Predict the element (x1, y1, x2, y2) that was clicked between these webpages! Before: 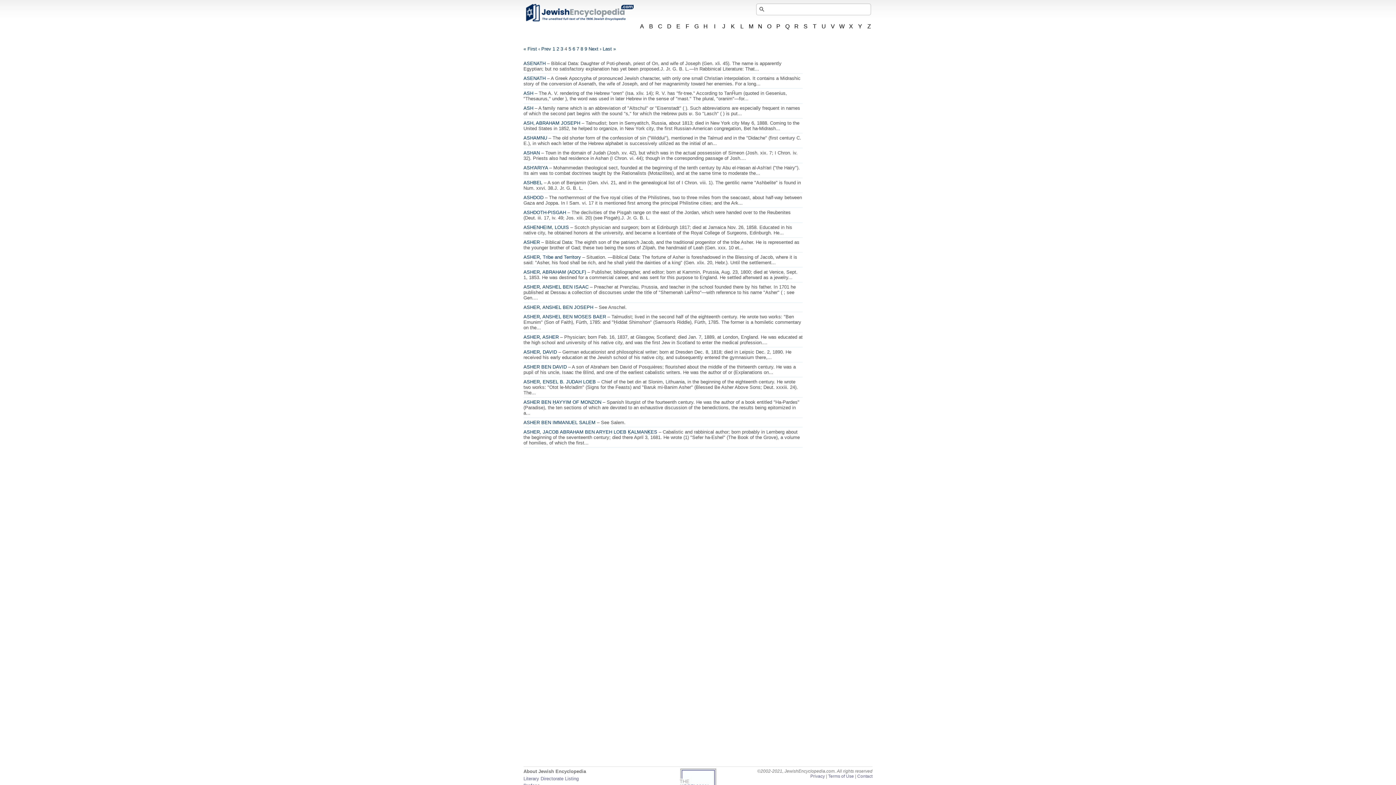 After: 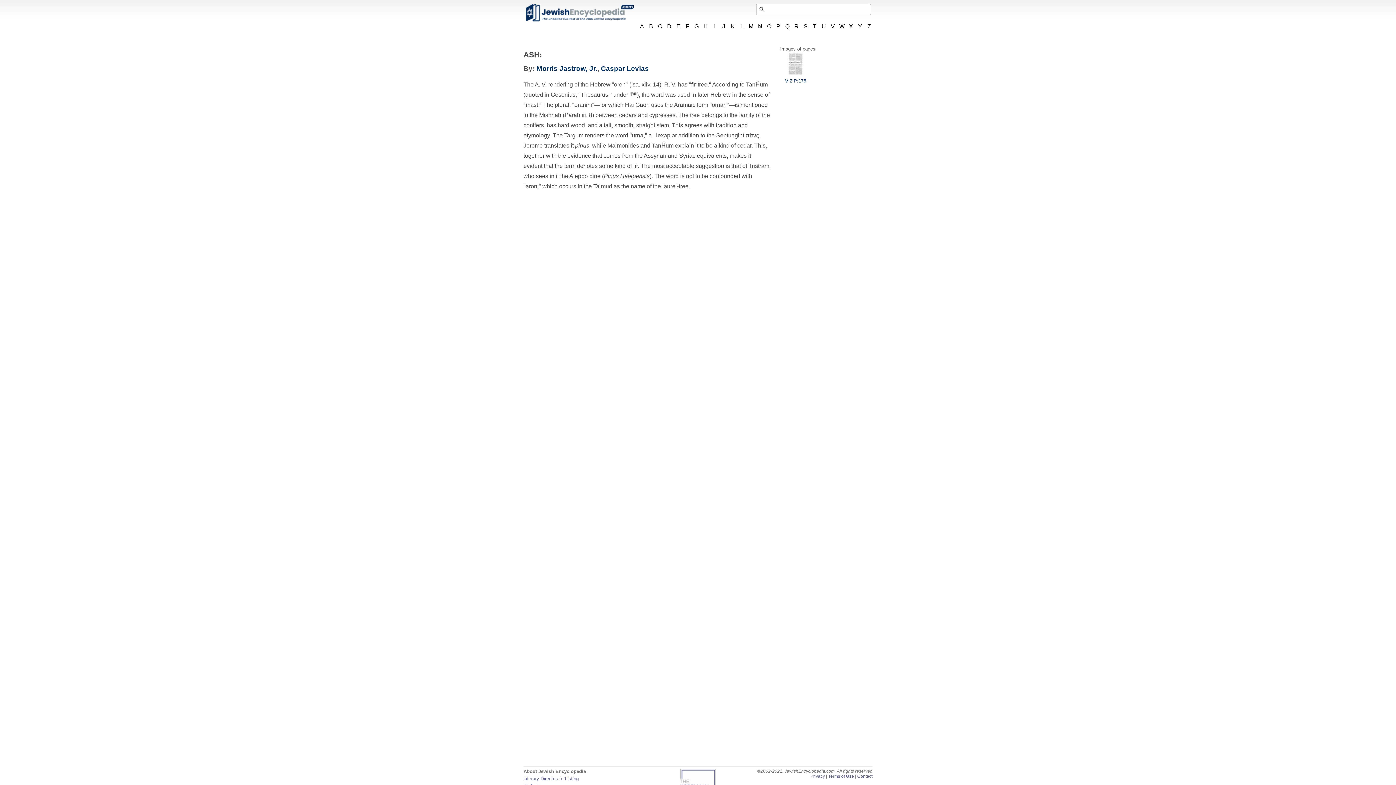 Action: label: ASH bbox: (523, 90, 533, 96)